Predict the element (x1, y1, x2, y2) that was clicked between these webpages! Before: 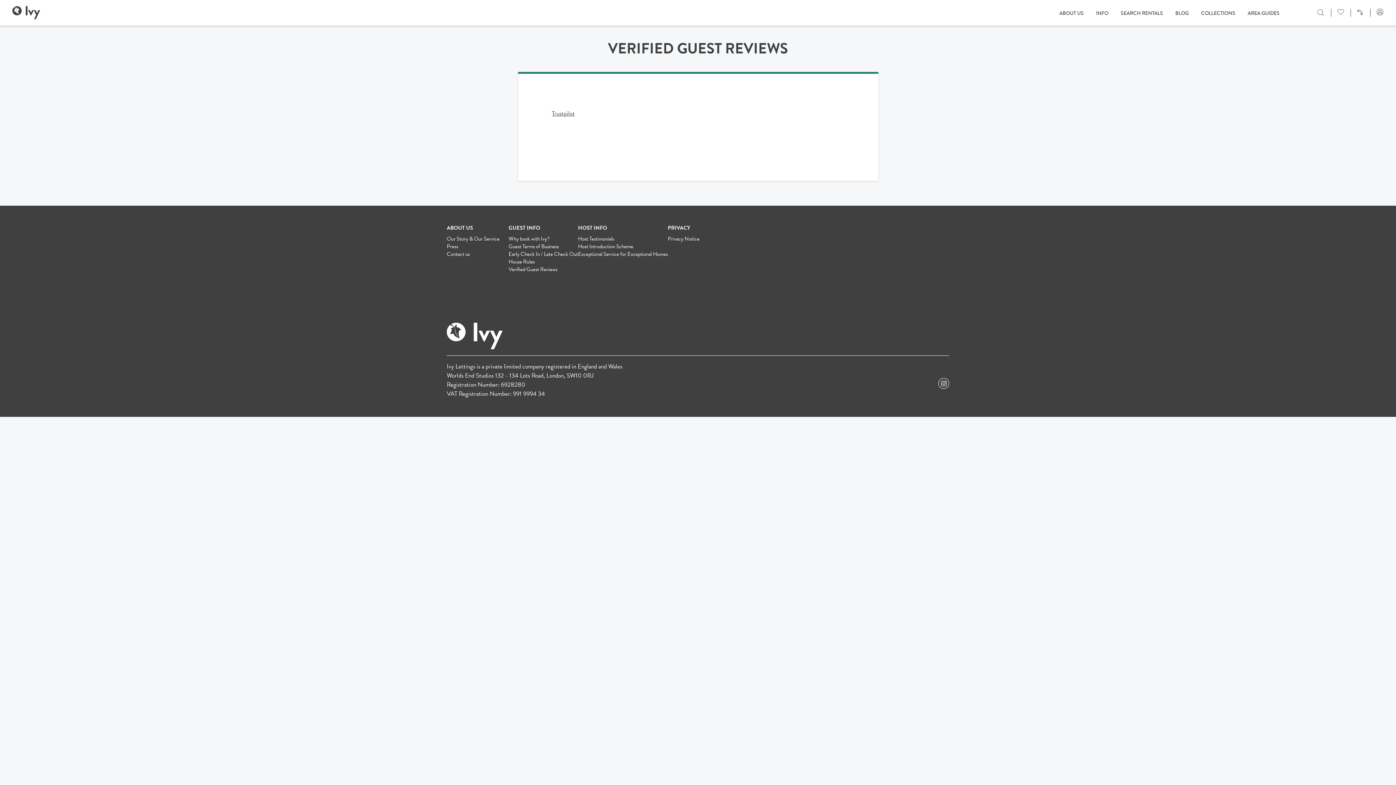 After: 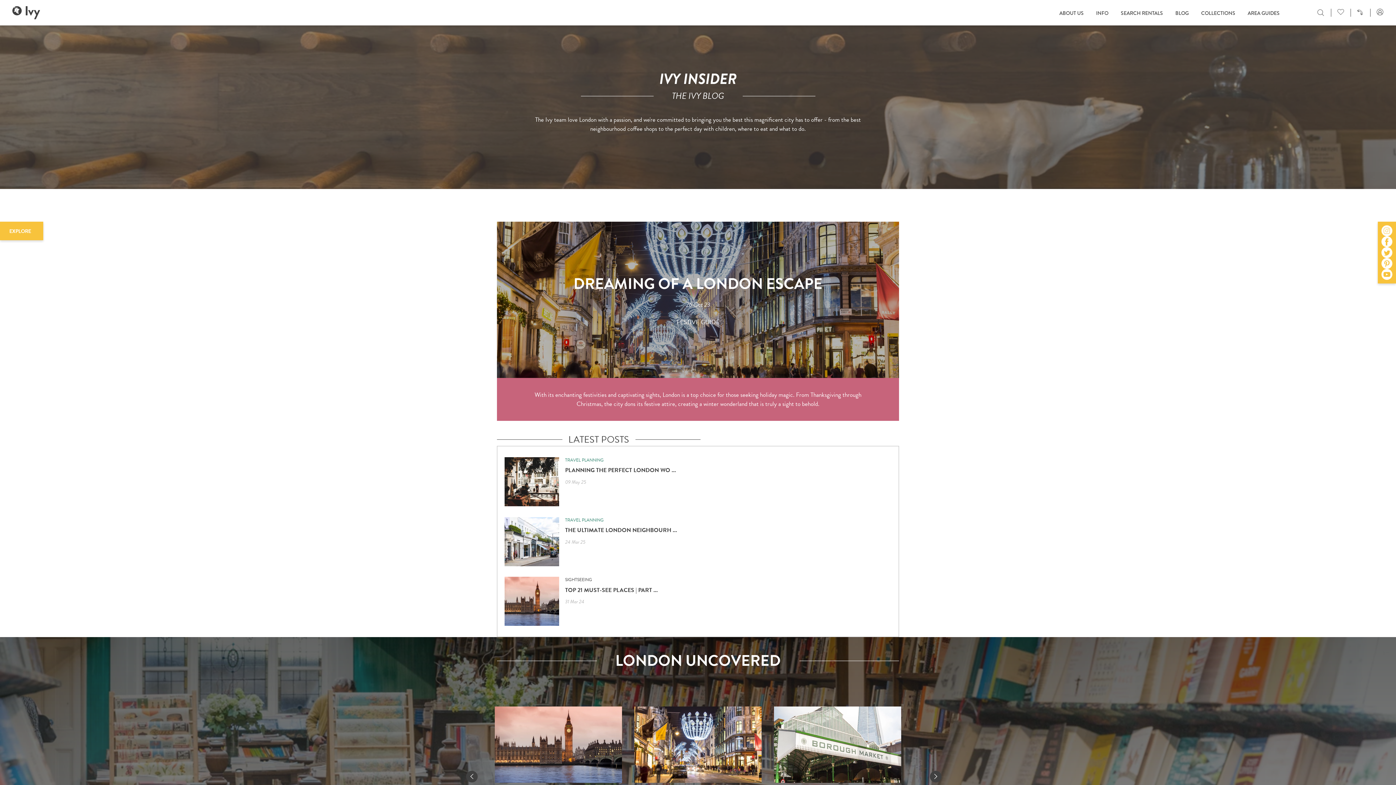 Action: bbox: (1169, 9, 1195, 16) label: BLOG